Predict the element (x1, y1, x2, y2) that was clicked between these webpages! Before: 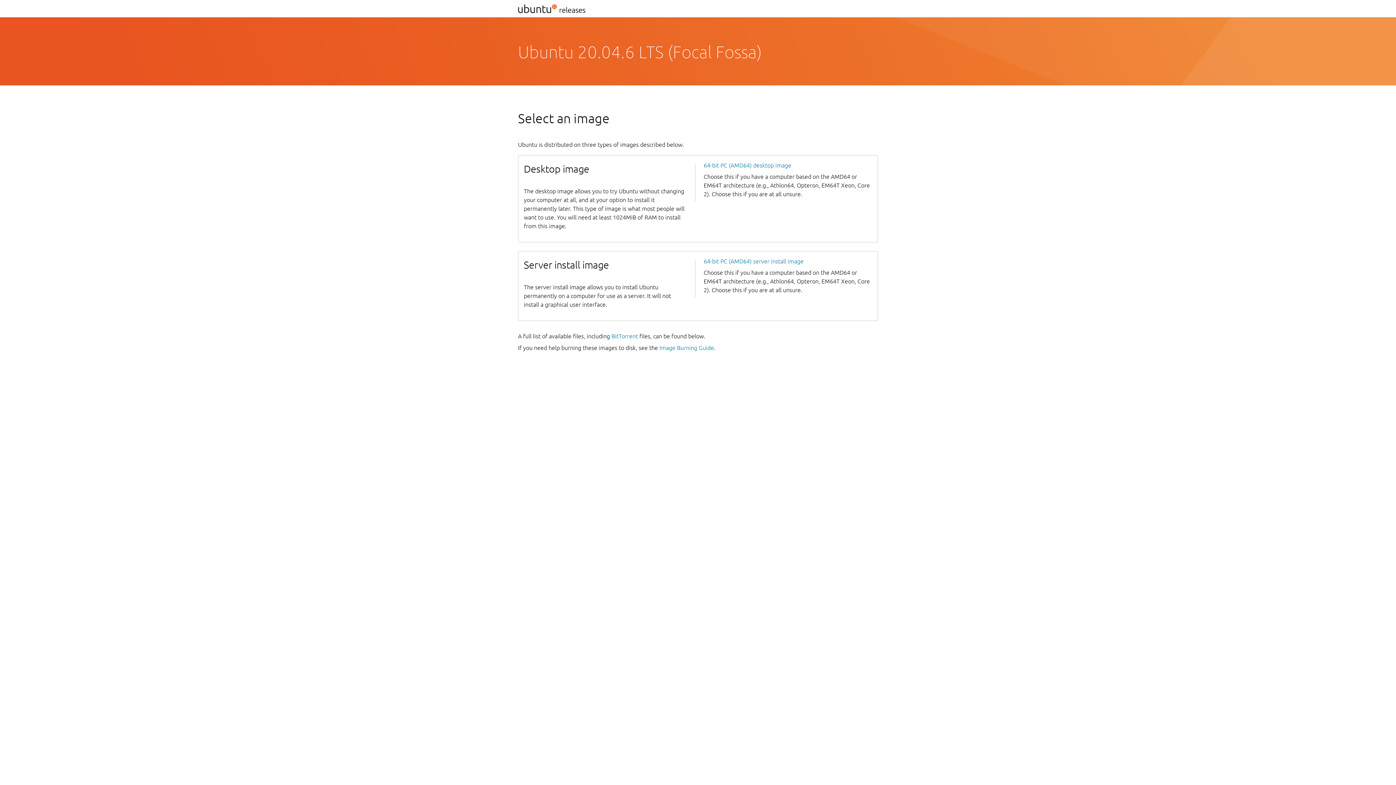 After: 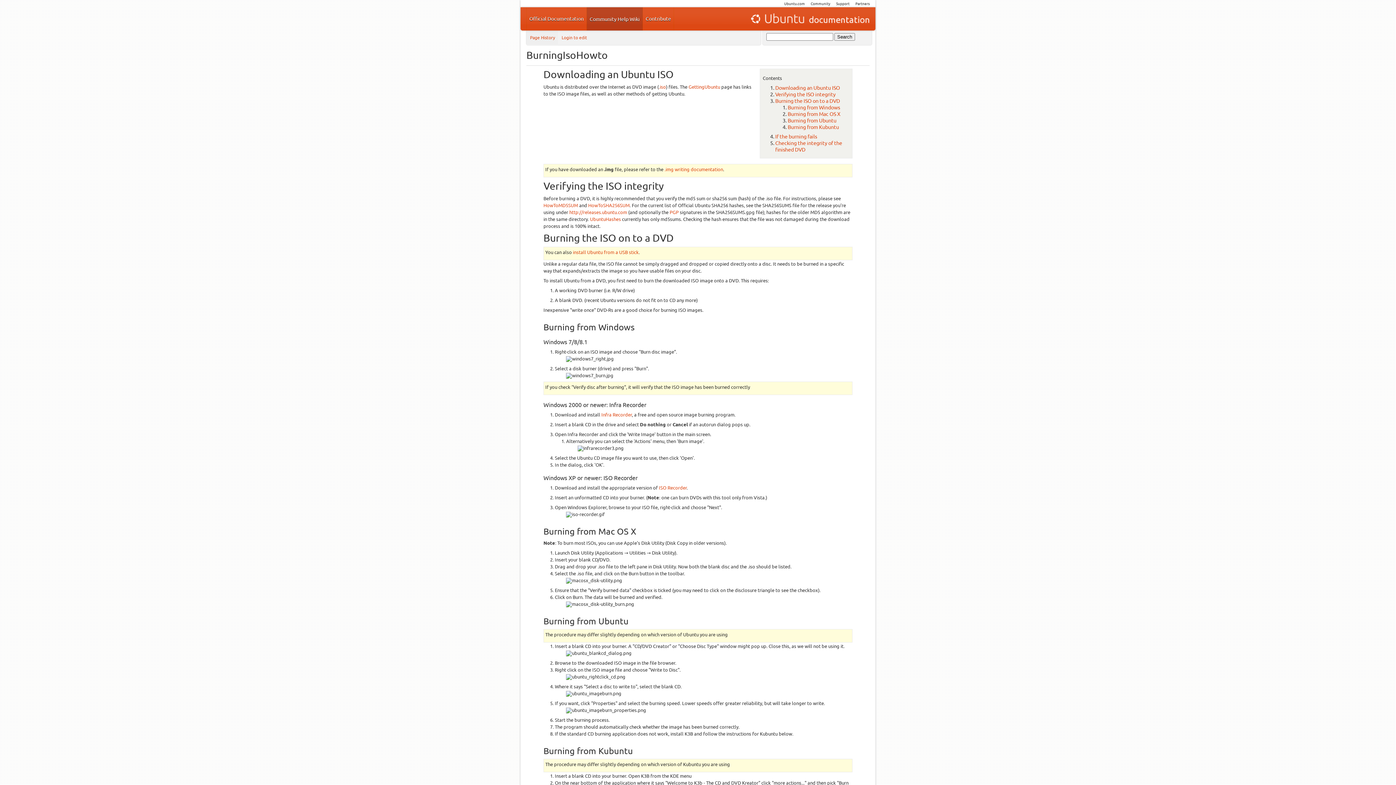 Action: bbox: (659, 344, 714, 351) label: Image Burning Guide